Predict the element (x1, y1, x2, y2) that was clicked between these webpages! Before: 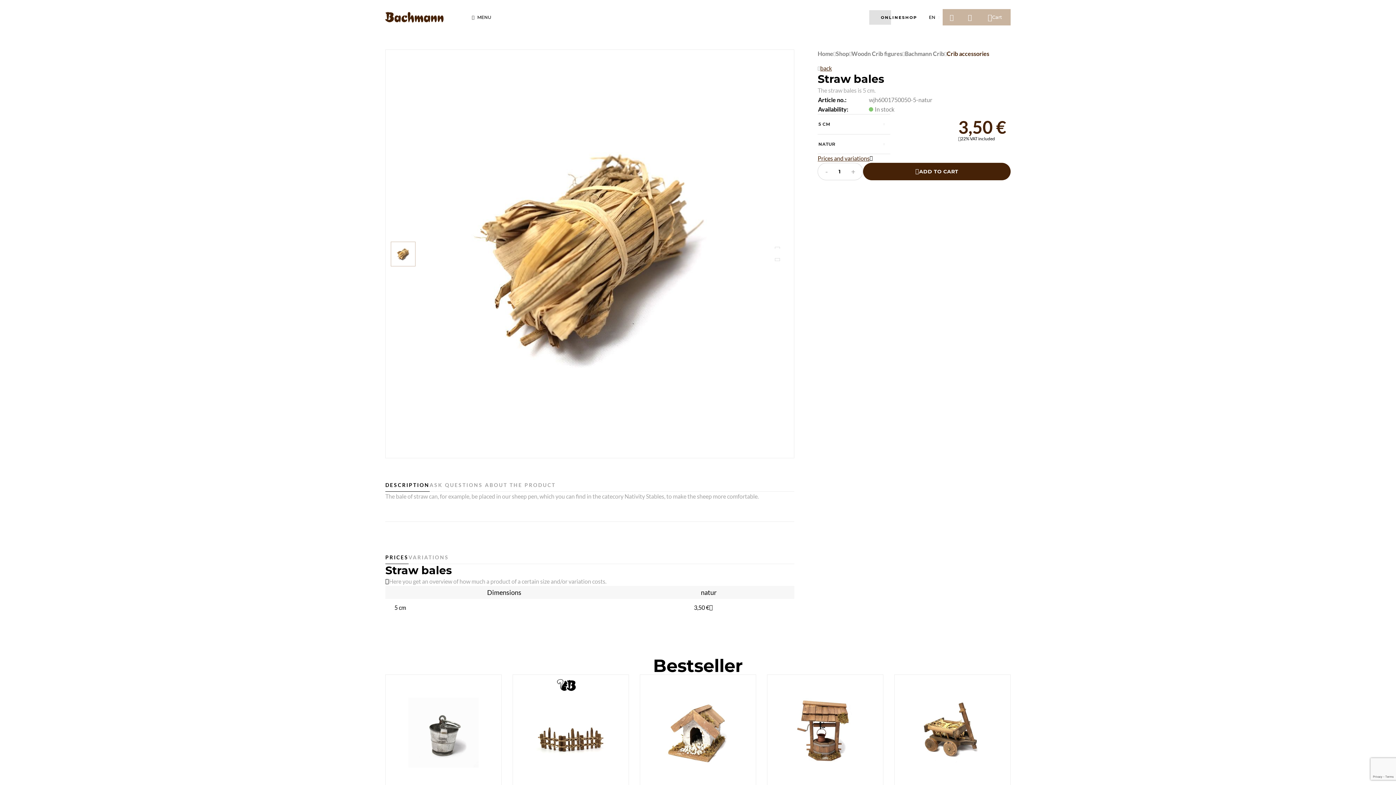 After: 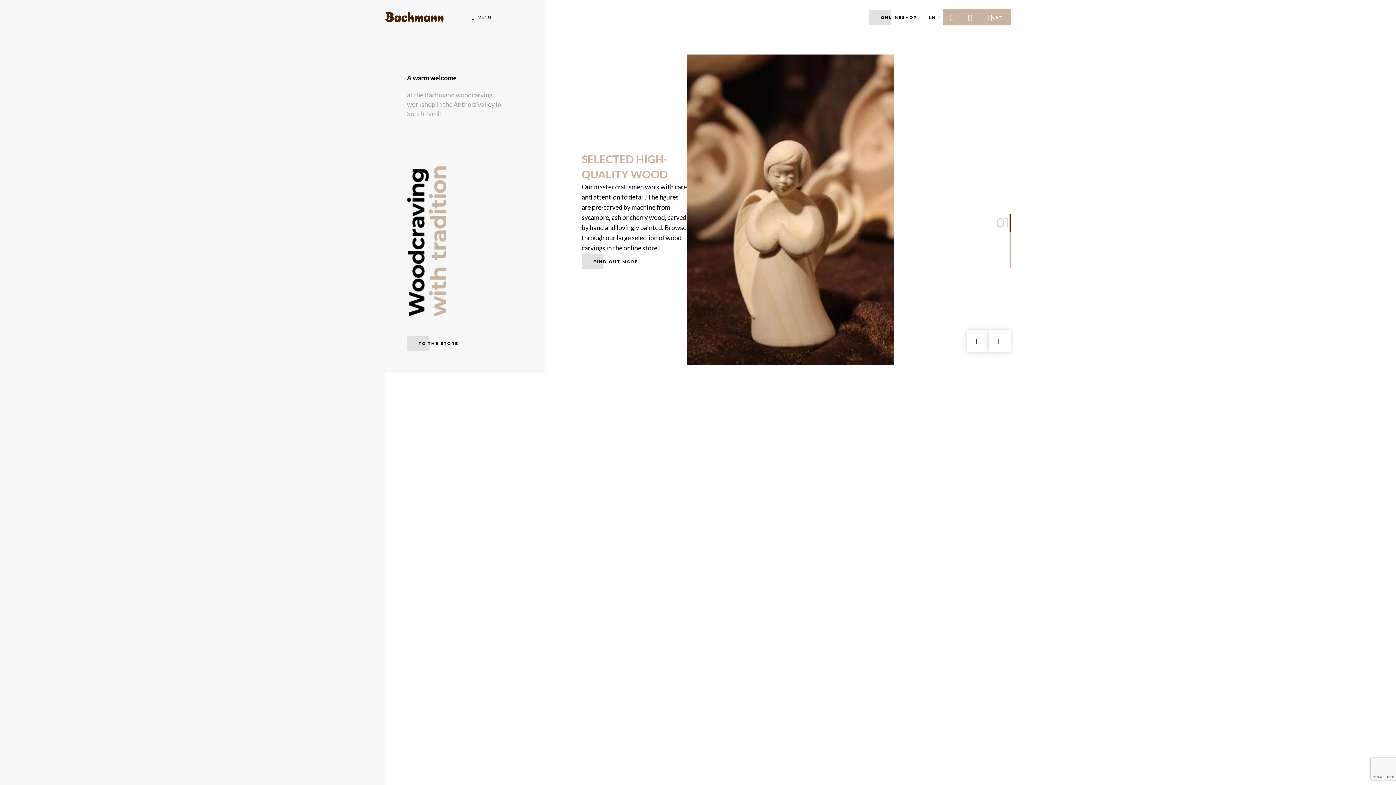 Action: bbox: (385, 11, 443, 22)